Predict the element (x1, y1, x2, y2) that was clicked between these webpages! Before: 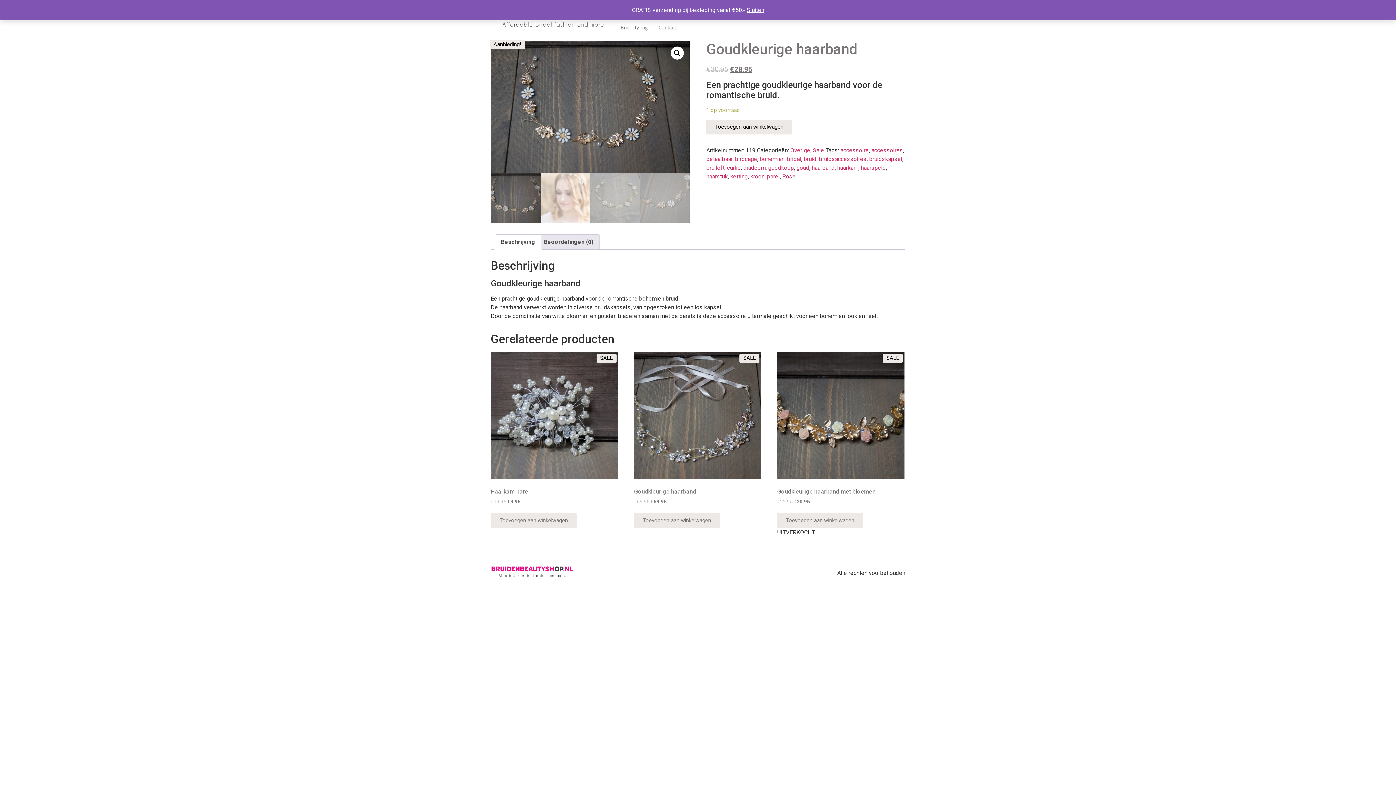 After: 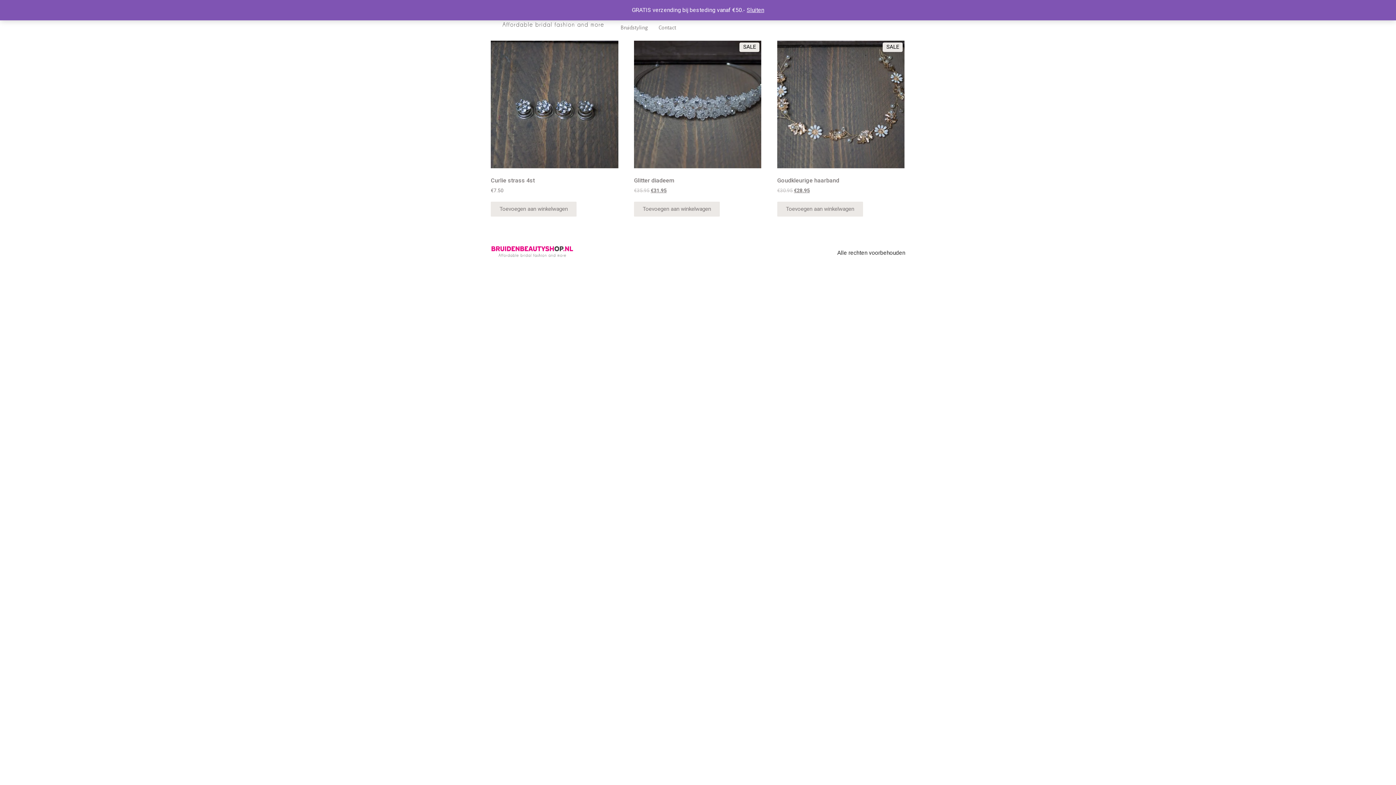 Action: bbox: (727, 164, 741, 171) label: curlie